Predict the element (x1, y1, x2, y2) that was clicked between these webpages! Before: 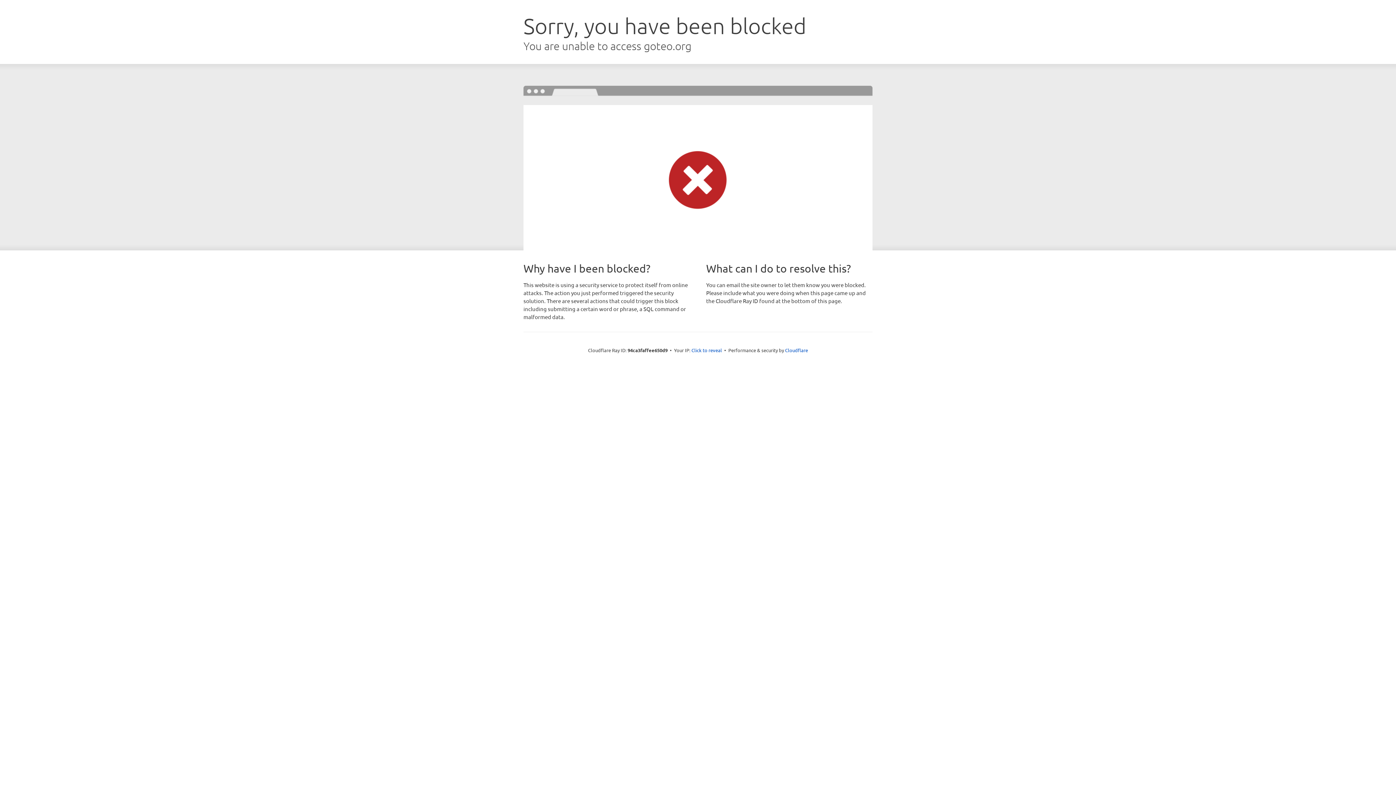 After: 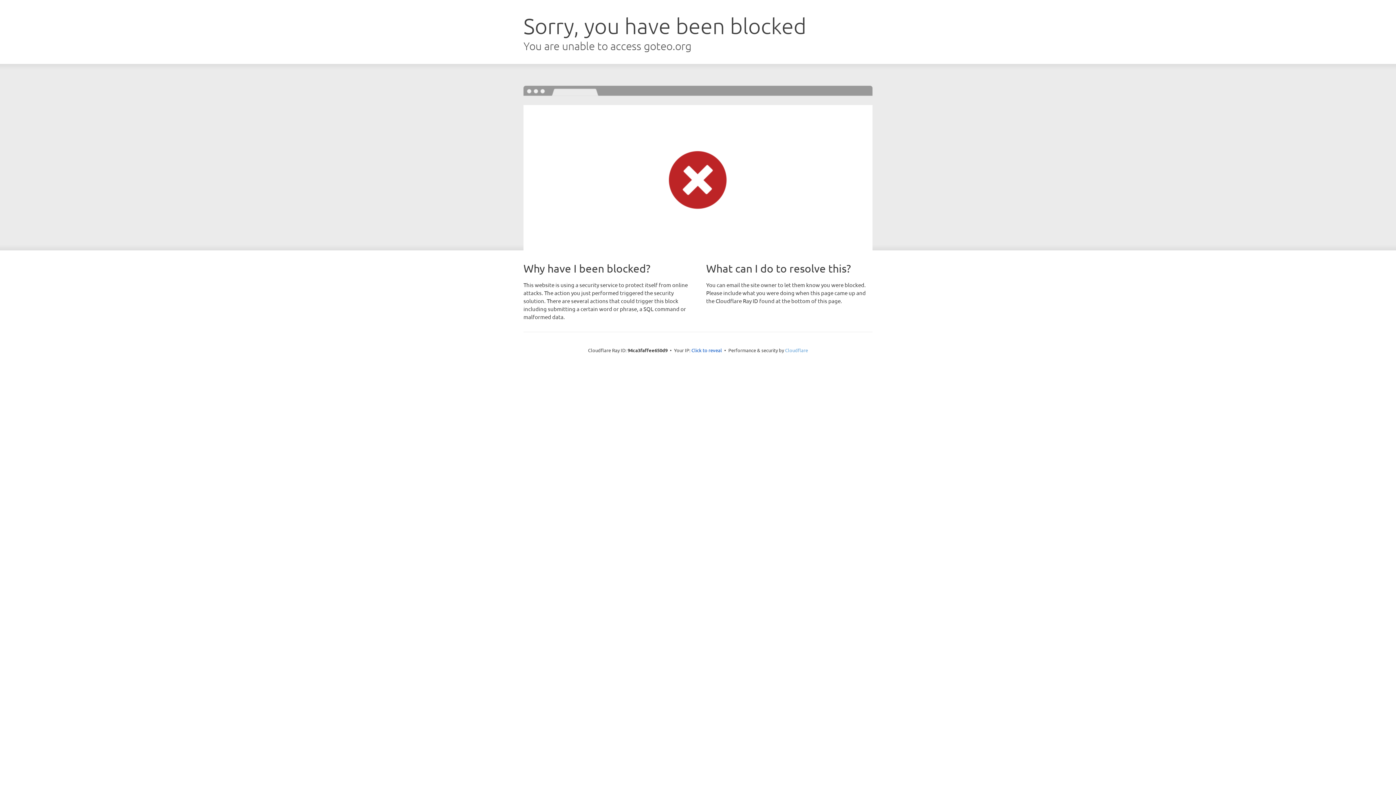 Action: label: Cloudflare bbox: (785, 347, 808, 353)